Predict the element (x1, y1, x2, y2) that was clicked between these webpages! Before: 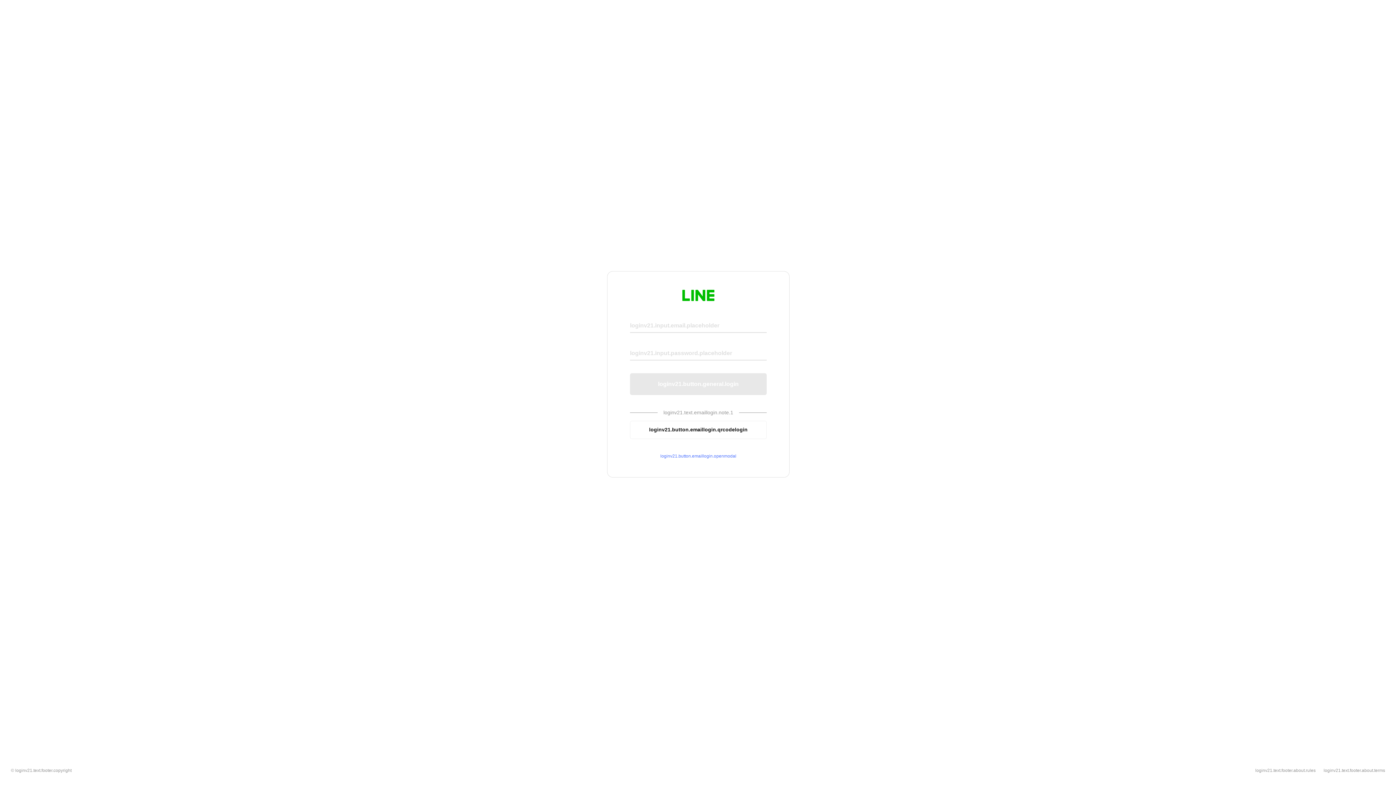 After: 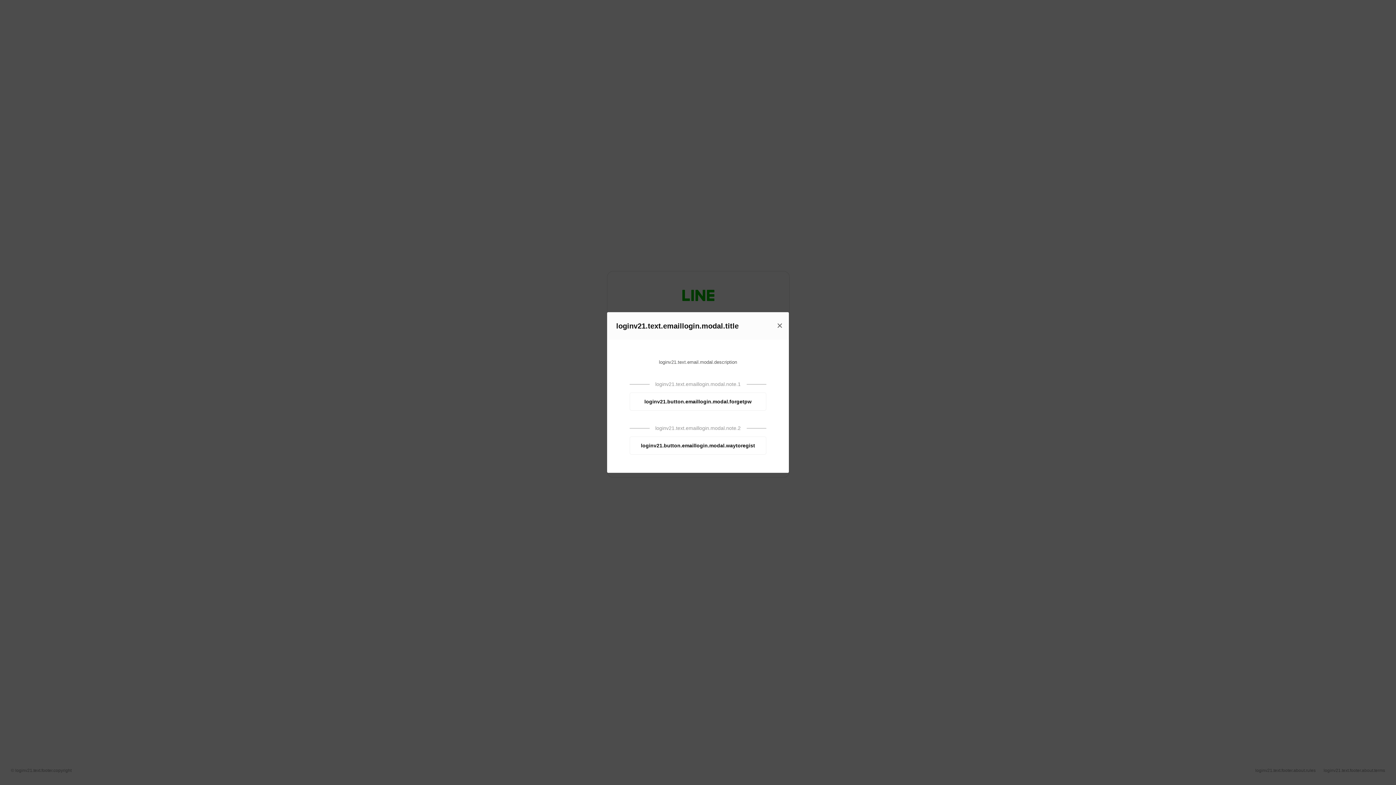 Action: label: loginv21.button.emaillogin.openmodal bbox: (630, 453, 766, 459)